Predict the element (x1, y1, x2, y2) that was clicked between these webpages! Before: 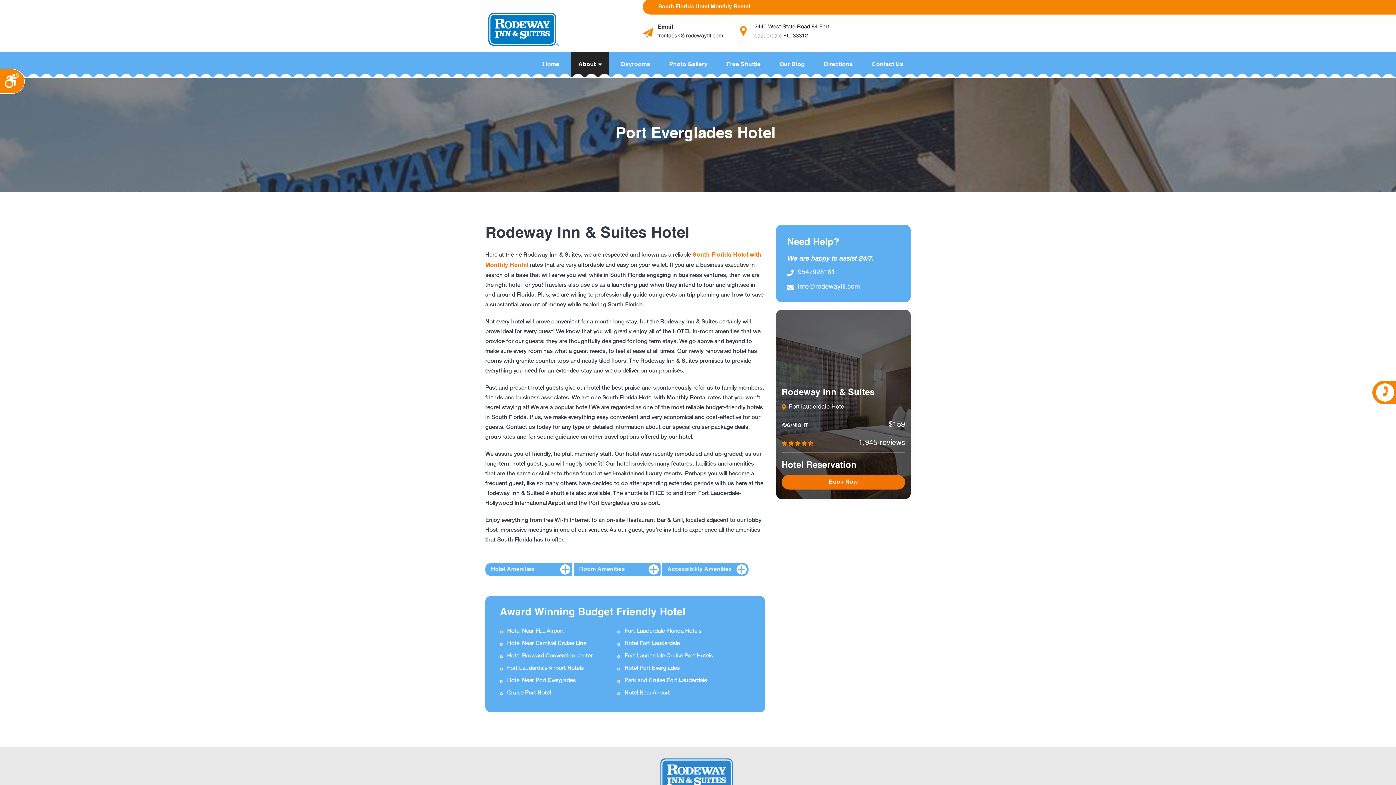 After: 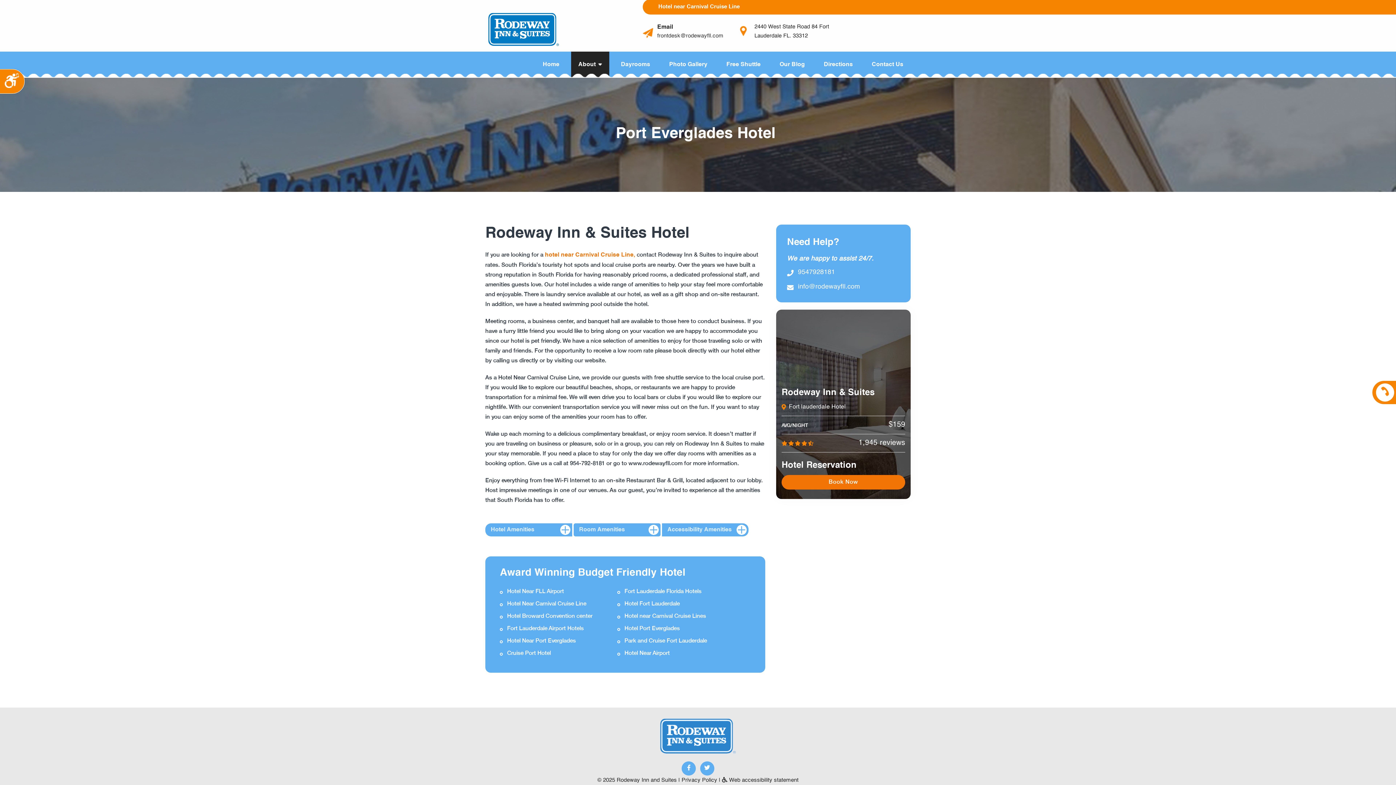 Action: bbox: (507, 641, 586, 646) label: Hotel Near Carnival Cruise Line